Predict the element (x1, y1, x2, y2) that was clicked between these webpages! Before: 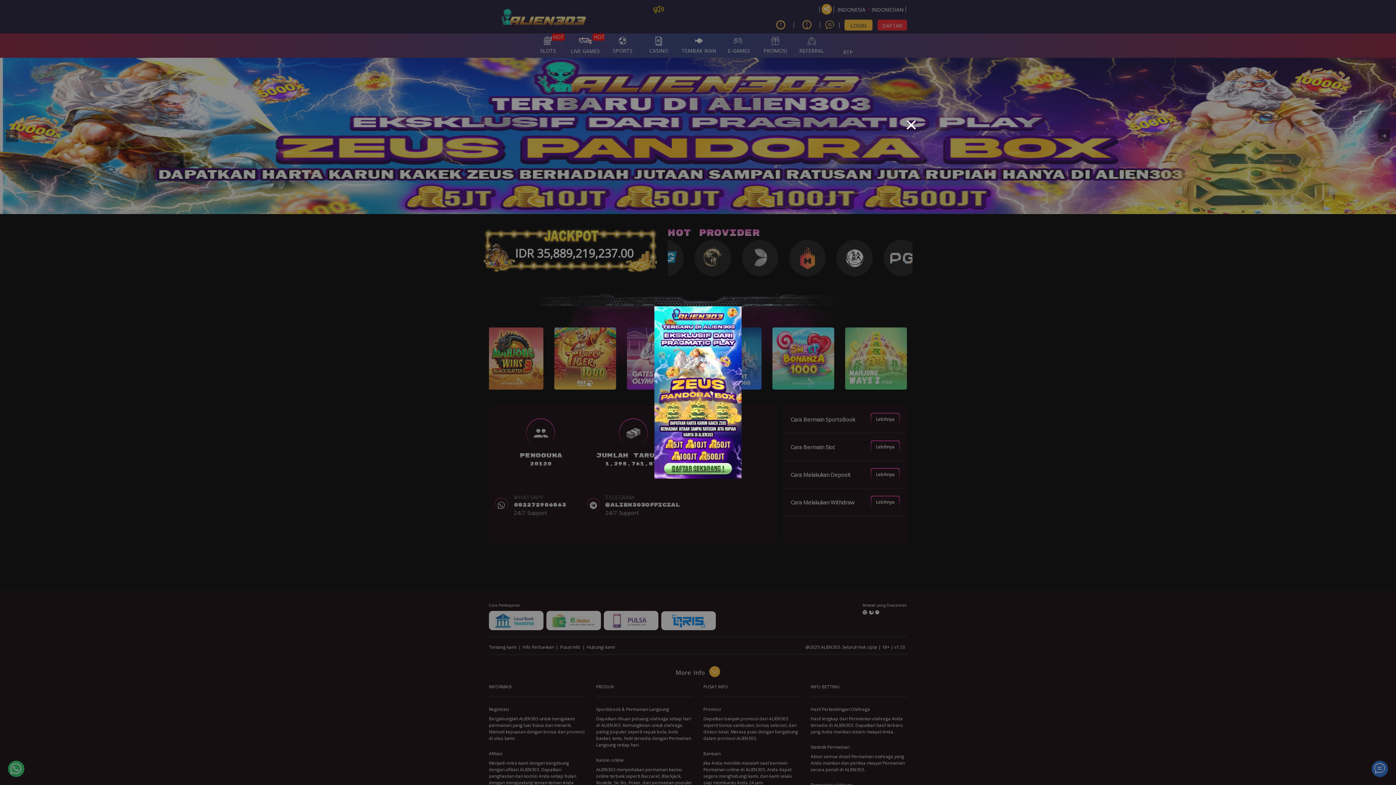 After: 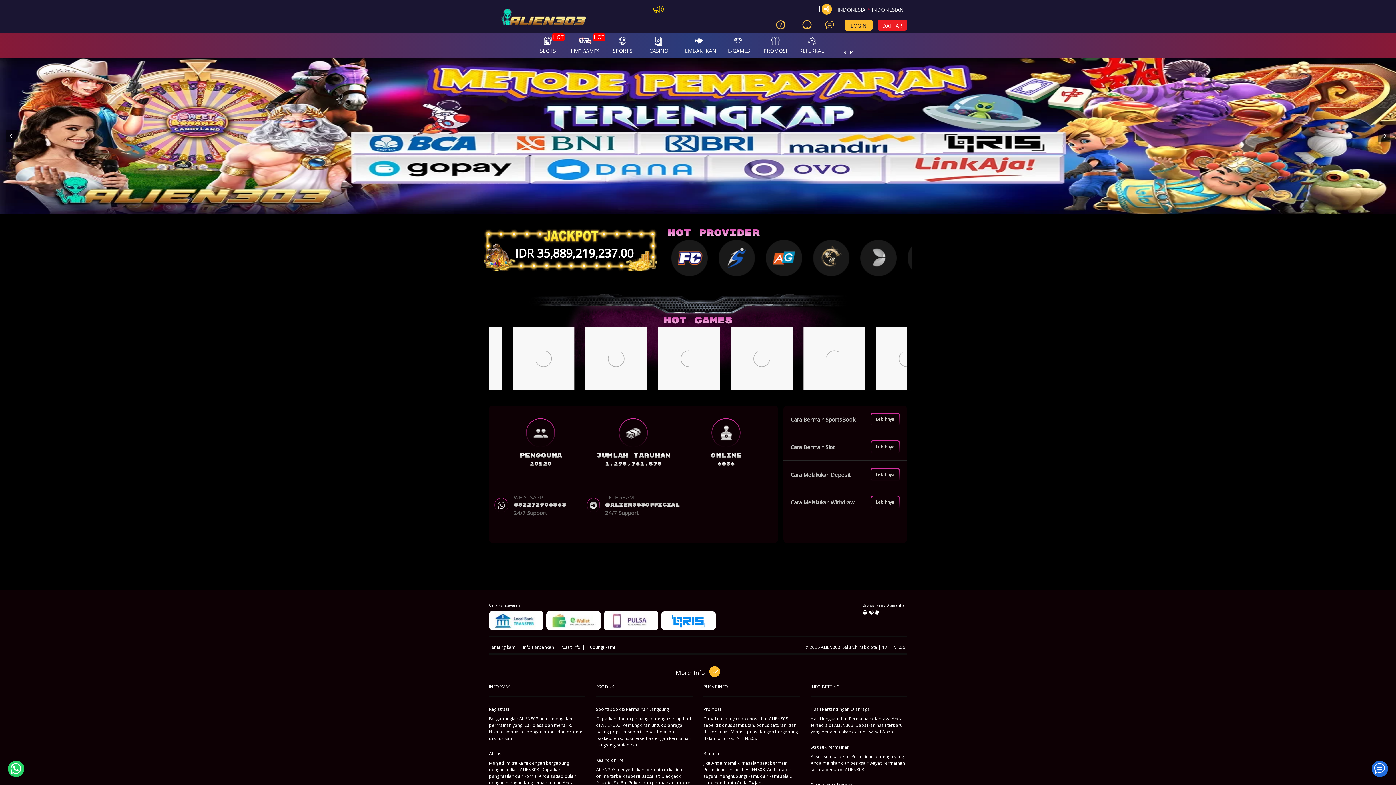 Action: bbox: (906, 117, 916, 133)